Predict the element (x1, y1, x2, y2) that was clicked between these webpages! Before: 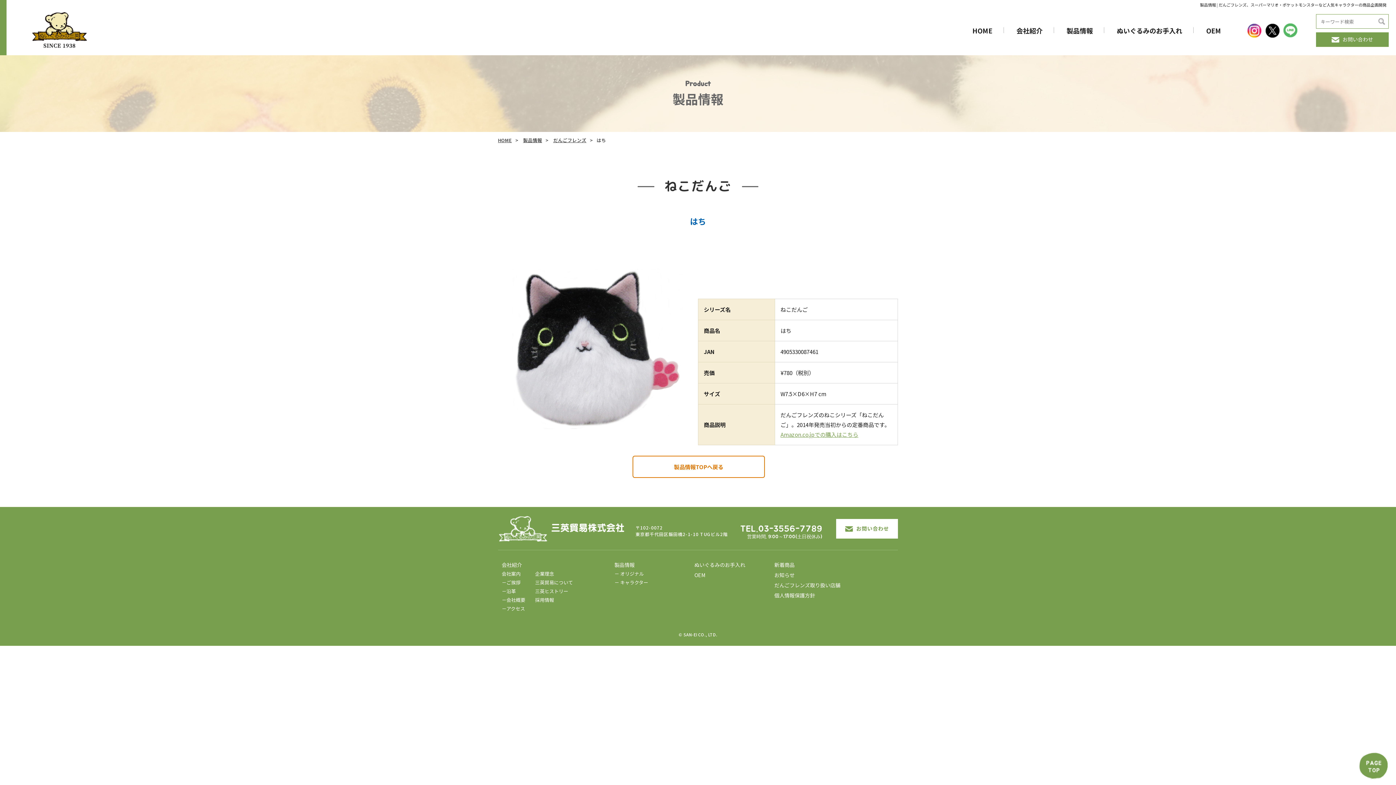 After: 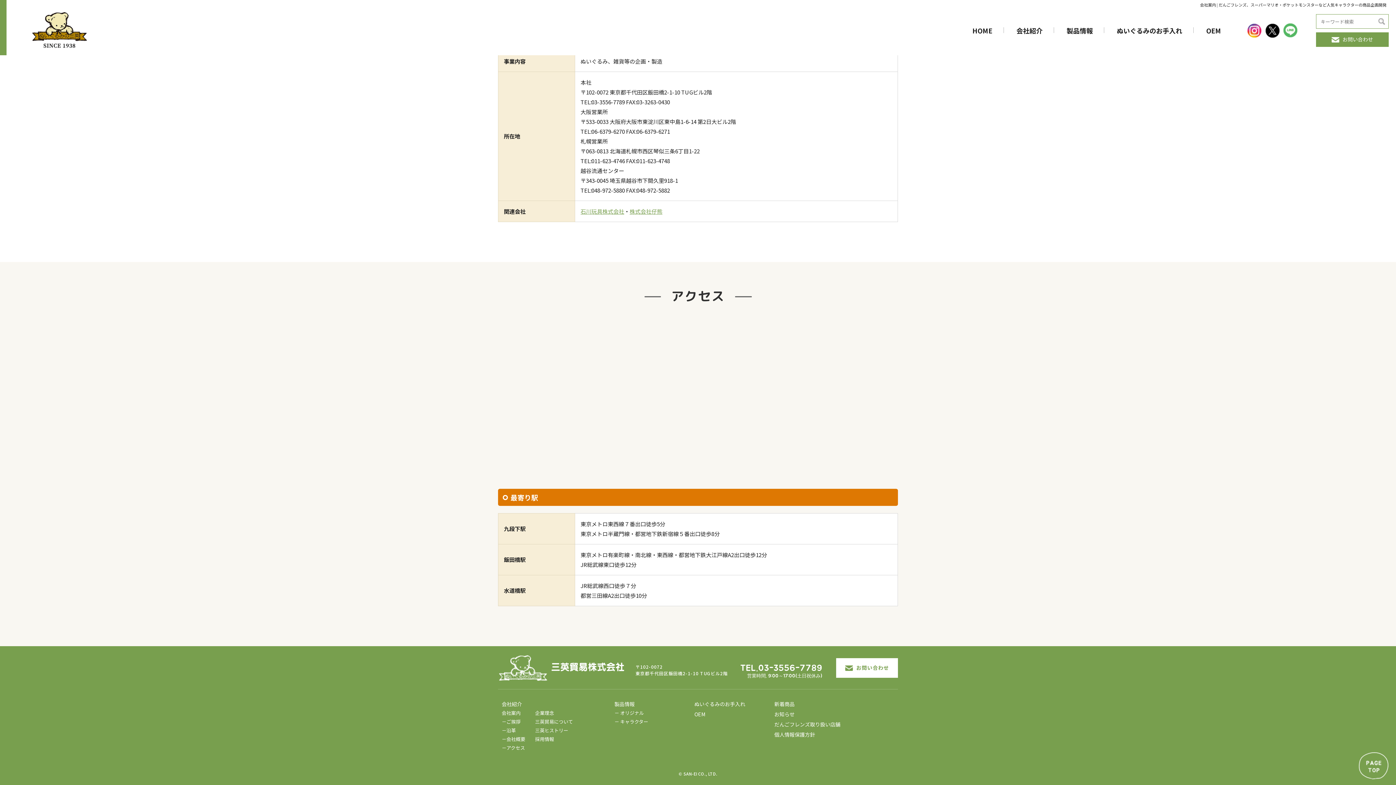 Action: bbox: (501, 605, 525, 612) label: －アクセス